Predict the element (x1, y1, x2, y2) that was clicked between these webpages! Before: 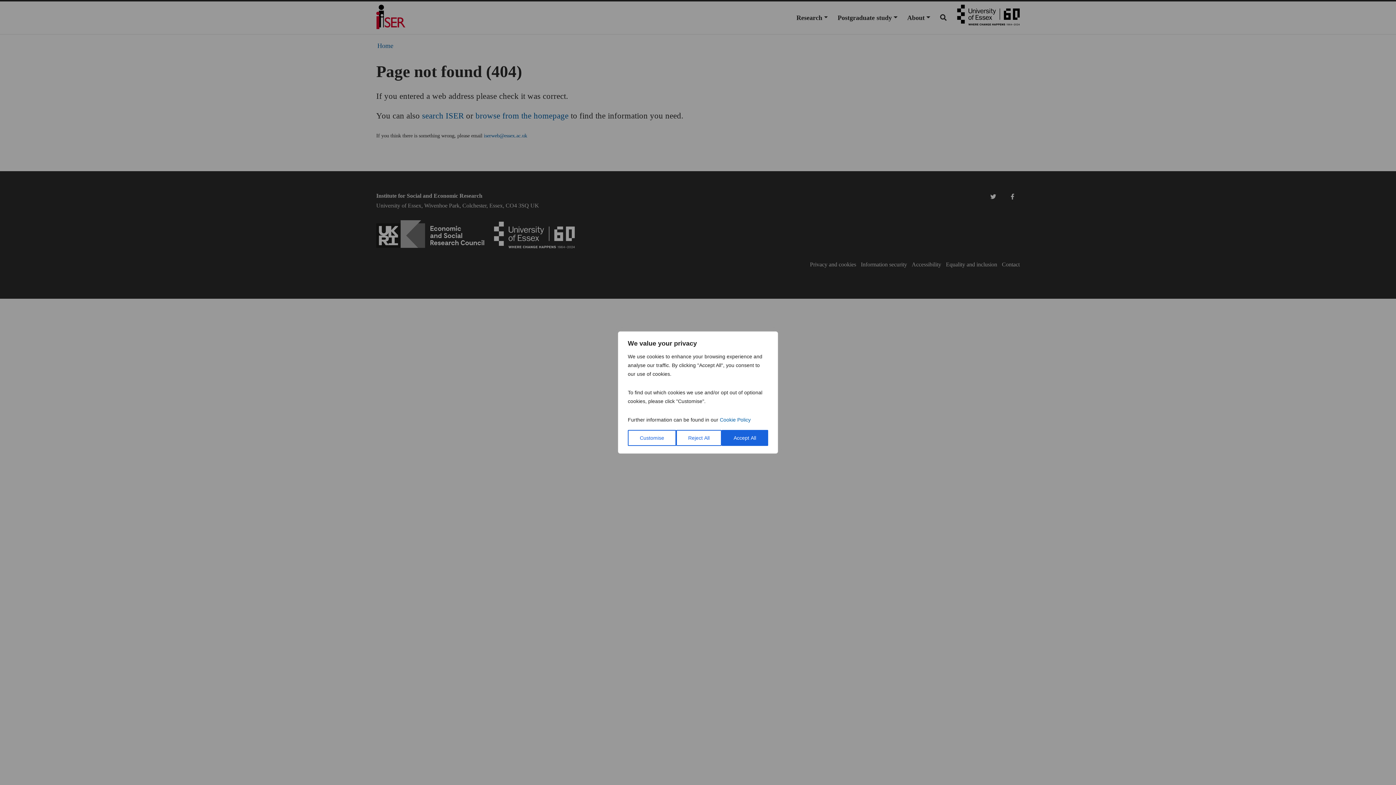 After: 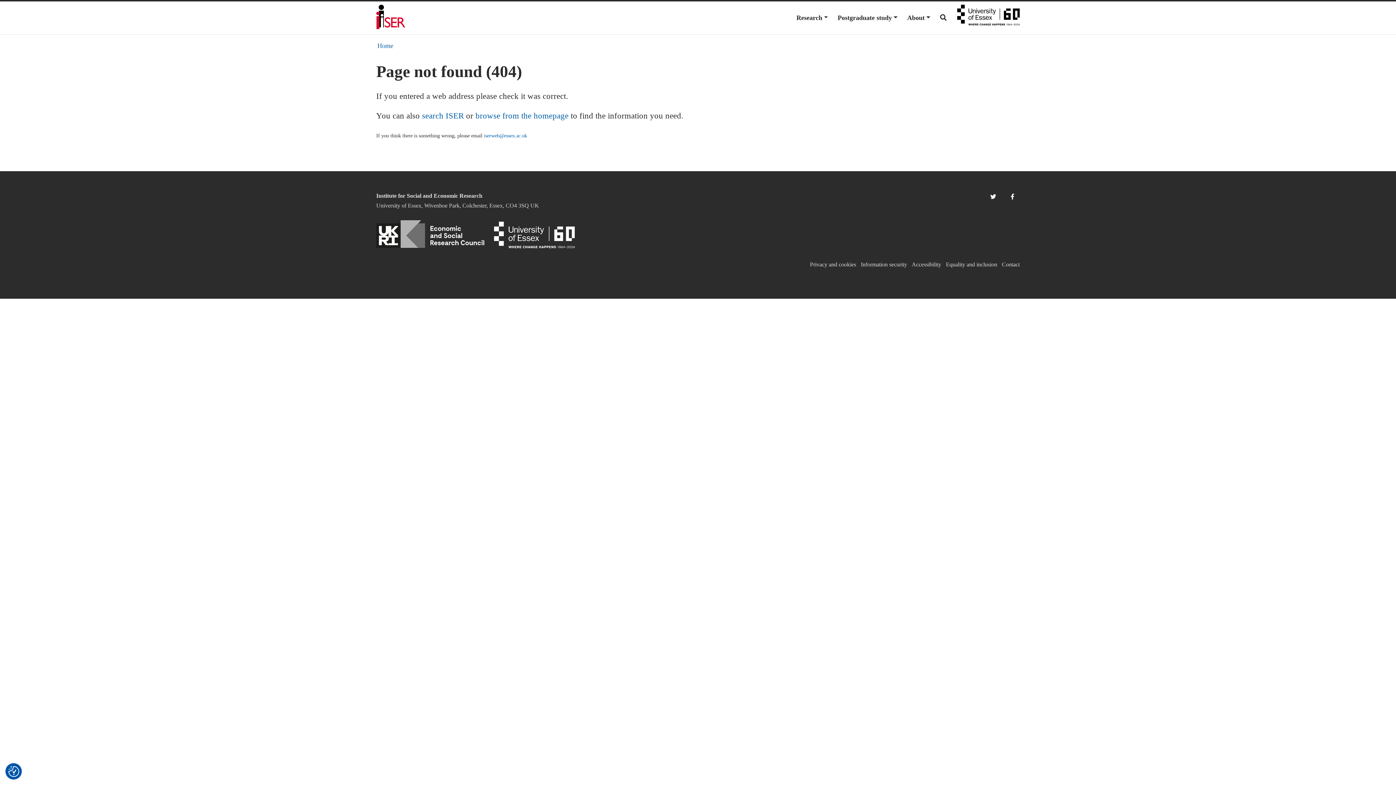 Action: label: Reject All bbox: (676, 430, 721, 446)